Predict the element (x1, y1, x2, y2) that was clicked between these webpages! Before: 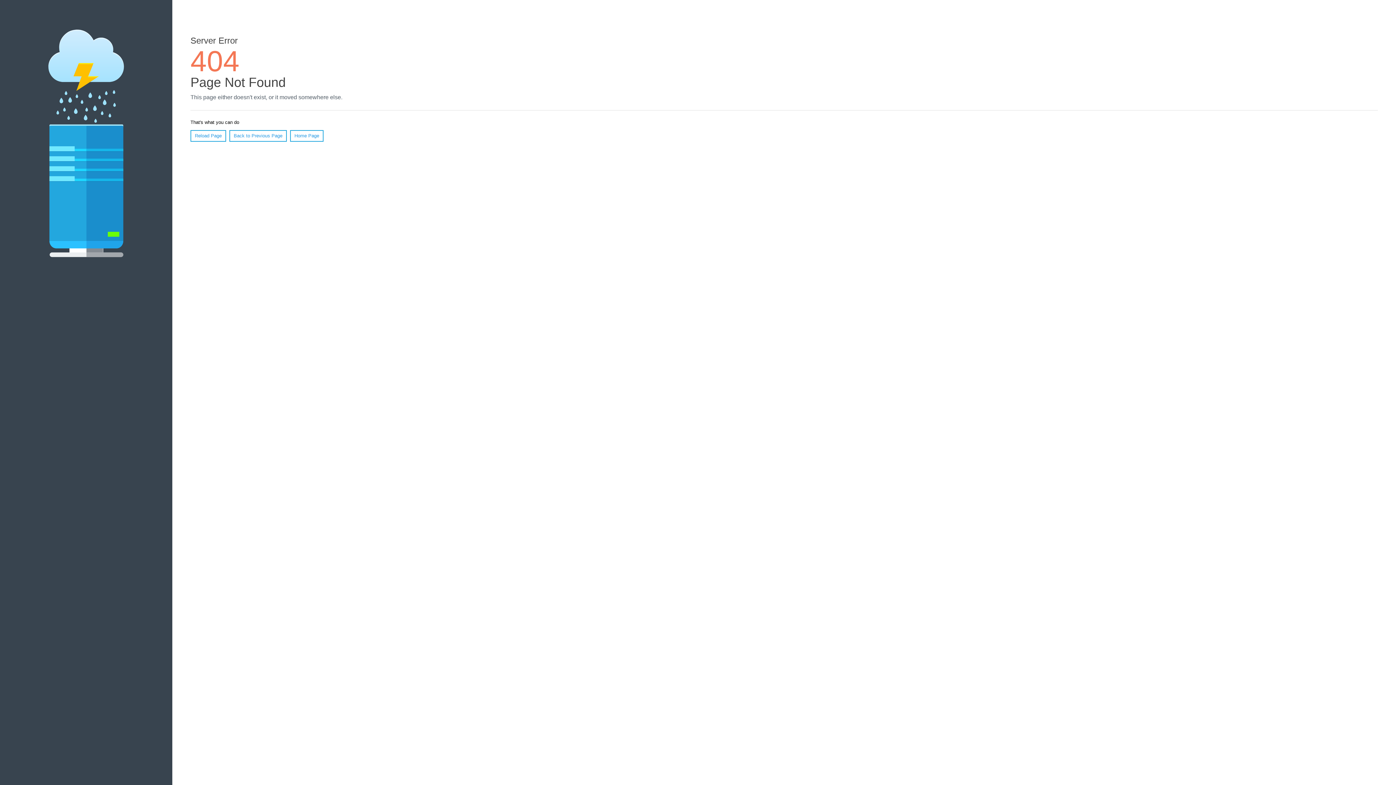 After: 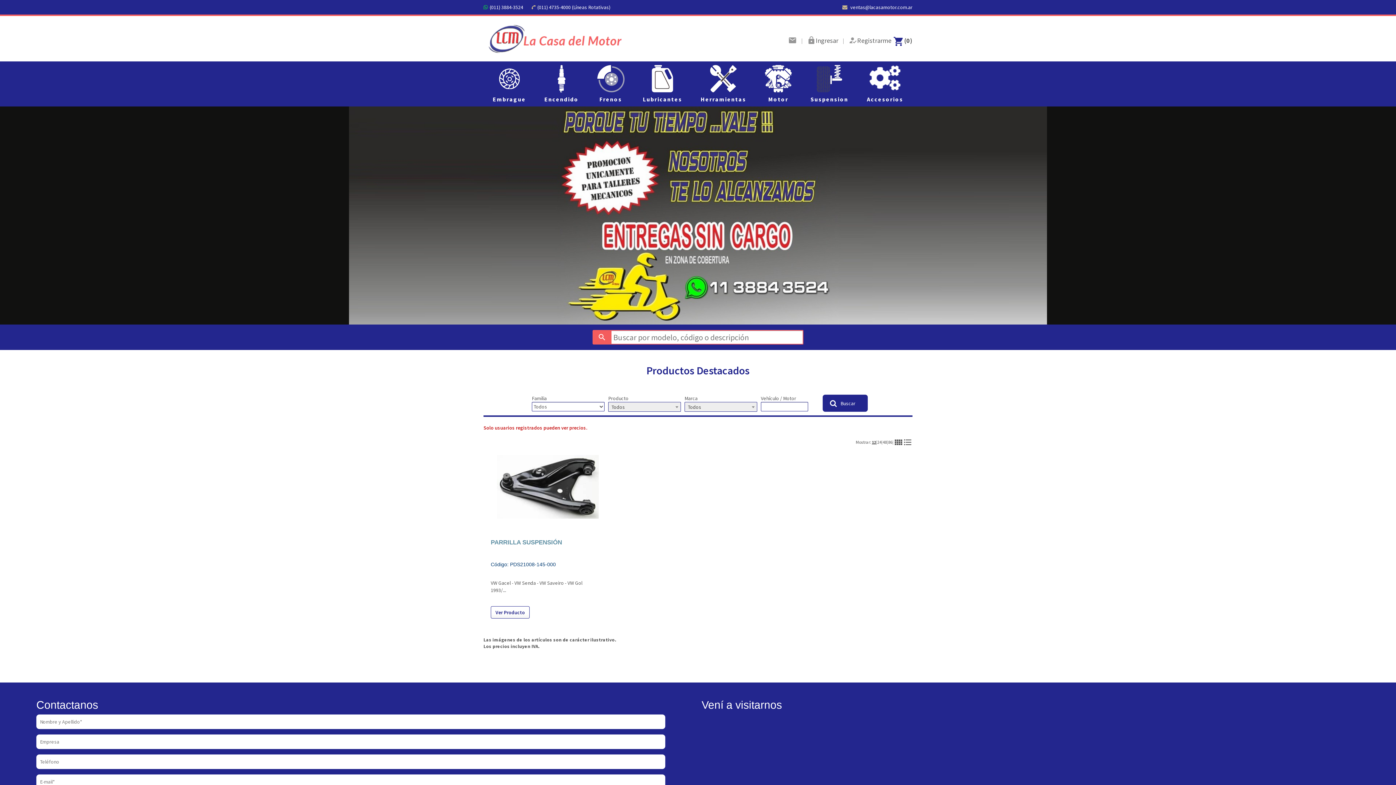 Action: bbox: (290, 130, 323, 141) label: Home Page